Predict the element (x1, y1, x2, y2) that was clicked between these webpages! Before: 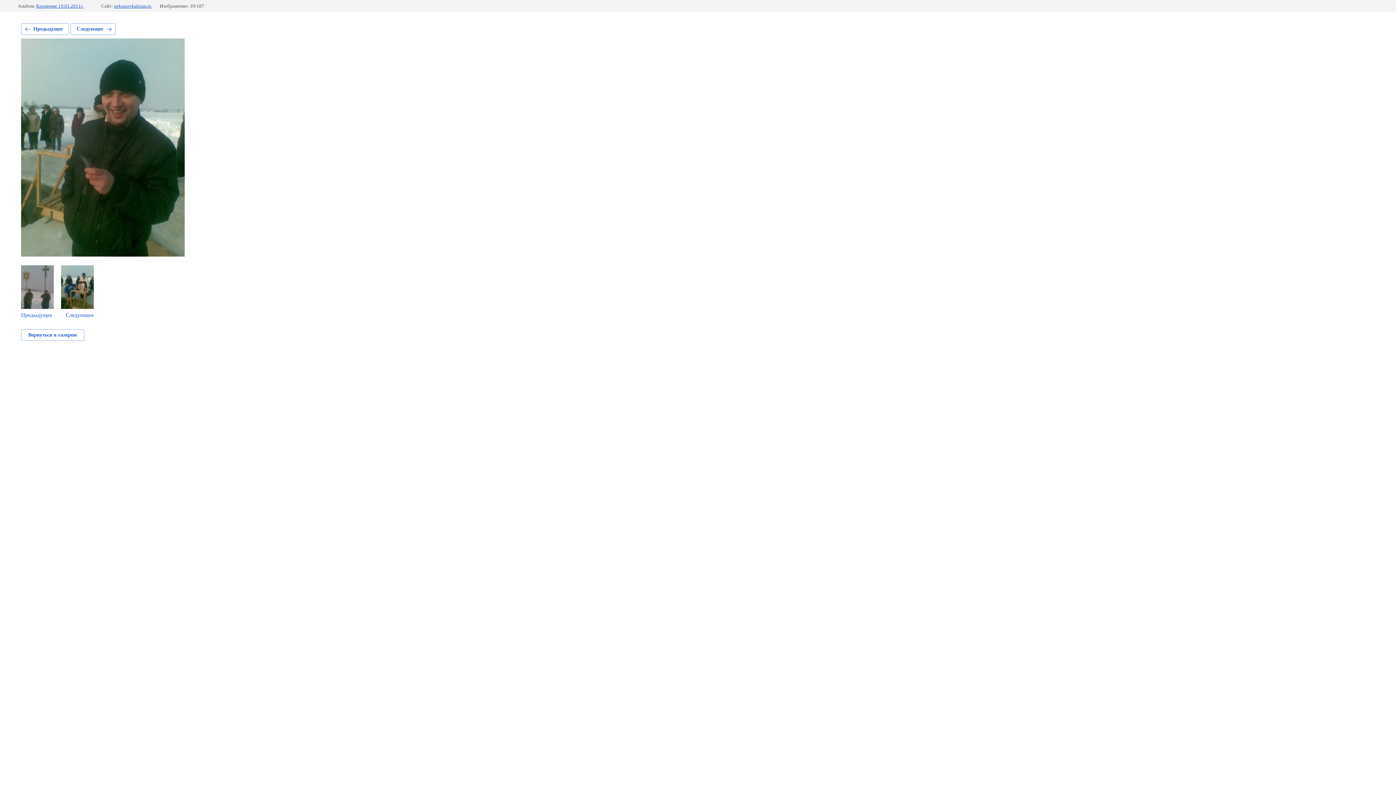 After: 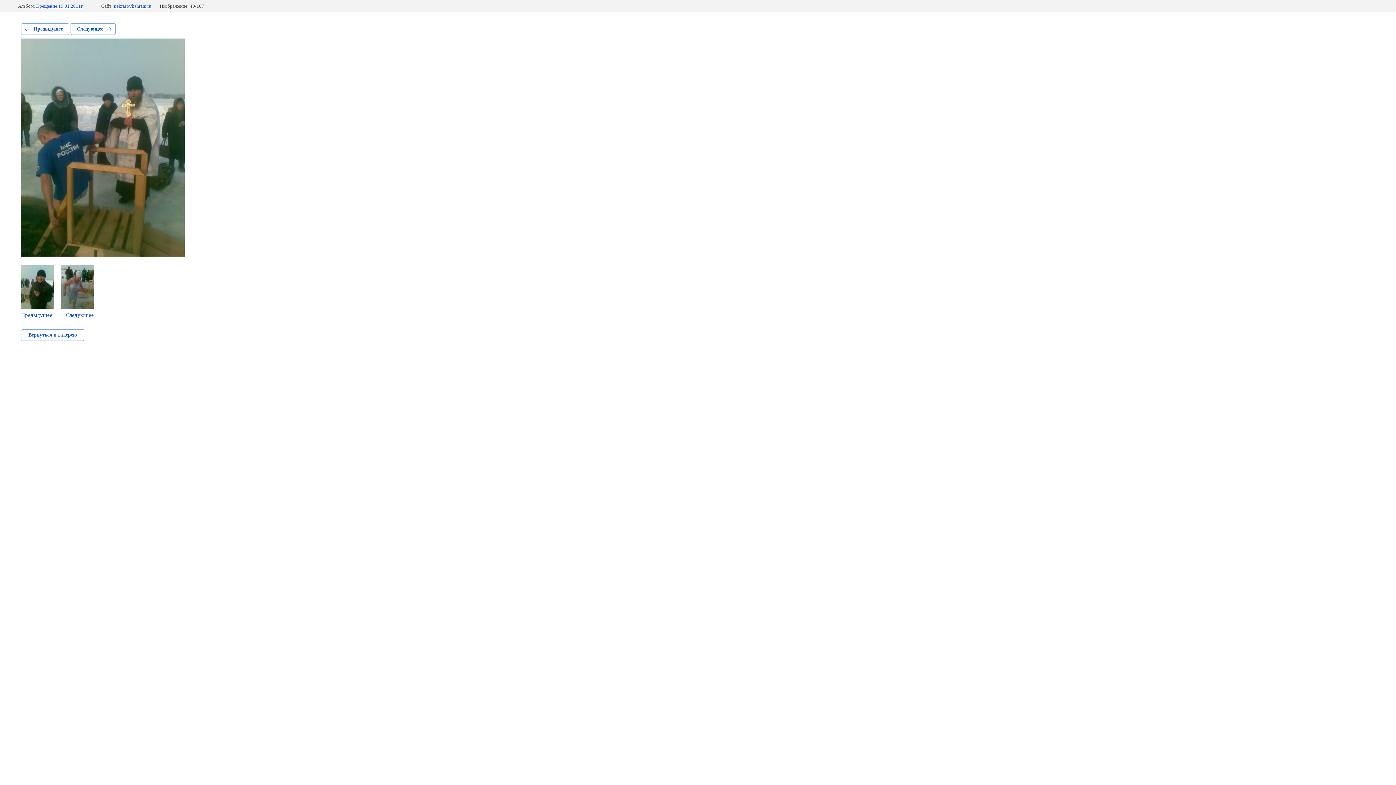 Action: bbox: (70, 23, 115, 34) label: Следующее